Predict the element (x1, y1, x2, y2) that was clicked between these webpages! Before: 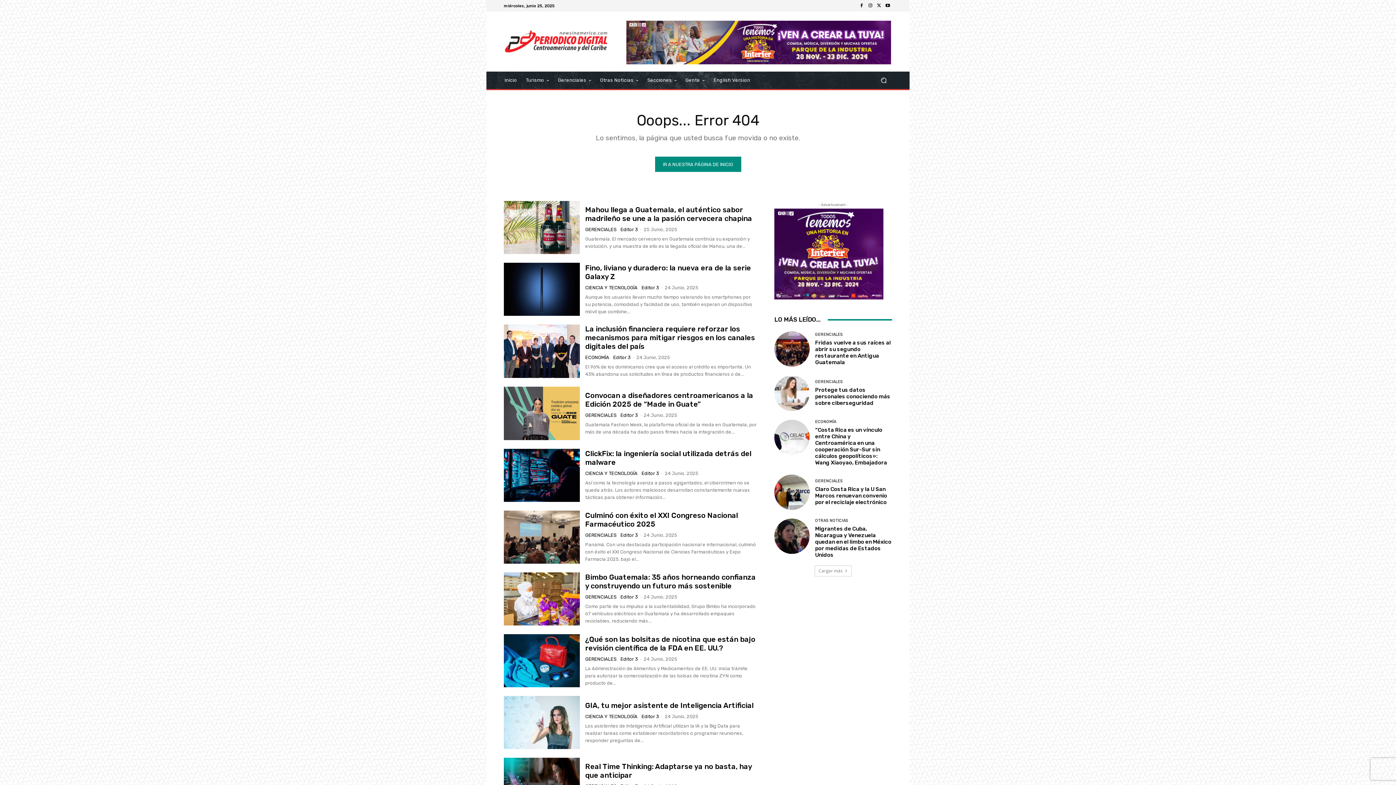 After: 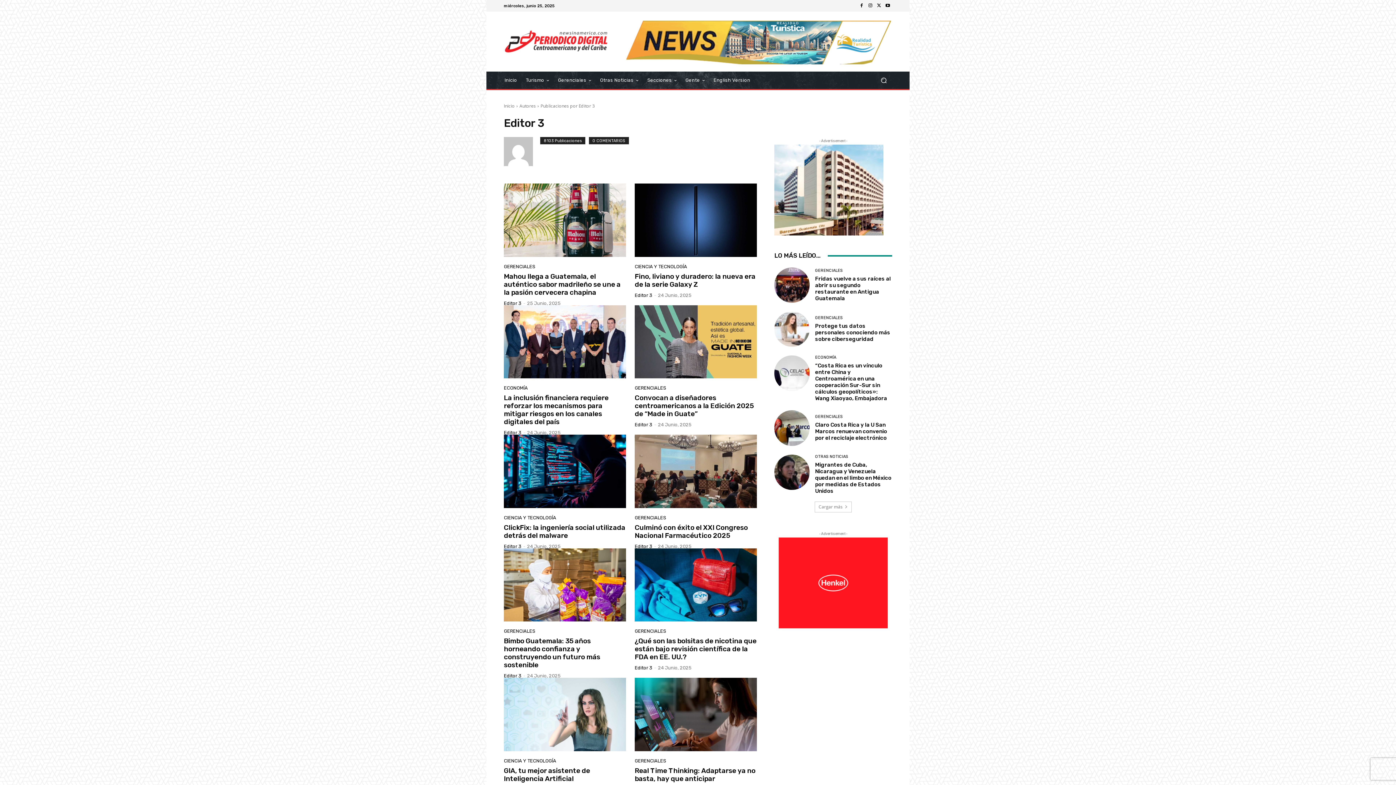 Action: label: Editor 3 bbox: (613, 355, 630, 360)